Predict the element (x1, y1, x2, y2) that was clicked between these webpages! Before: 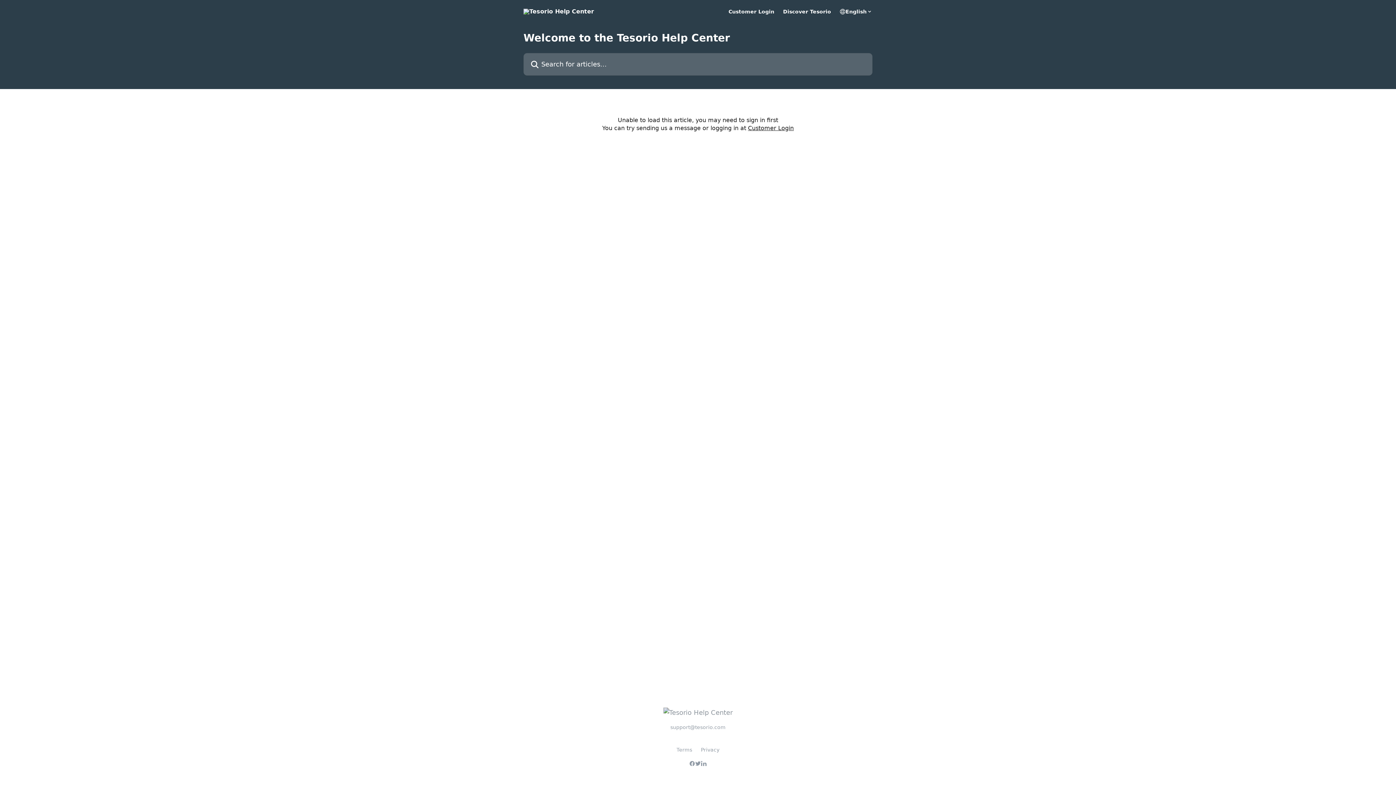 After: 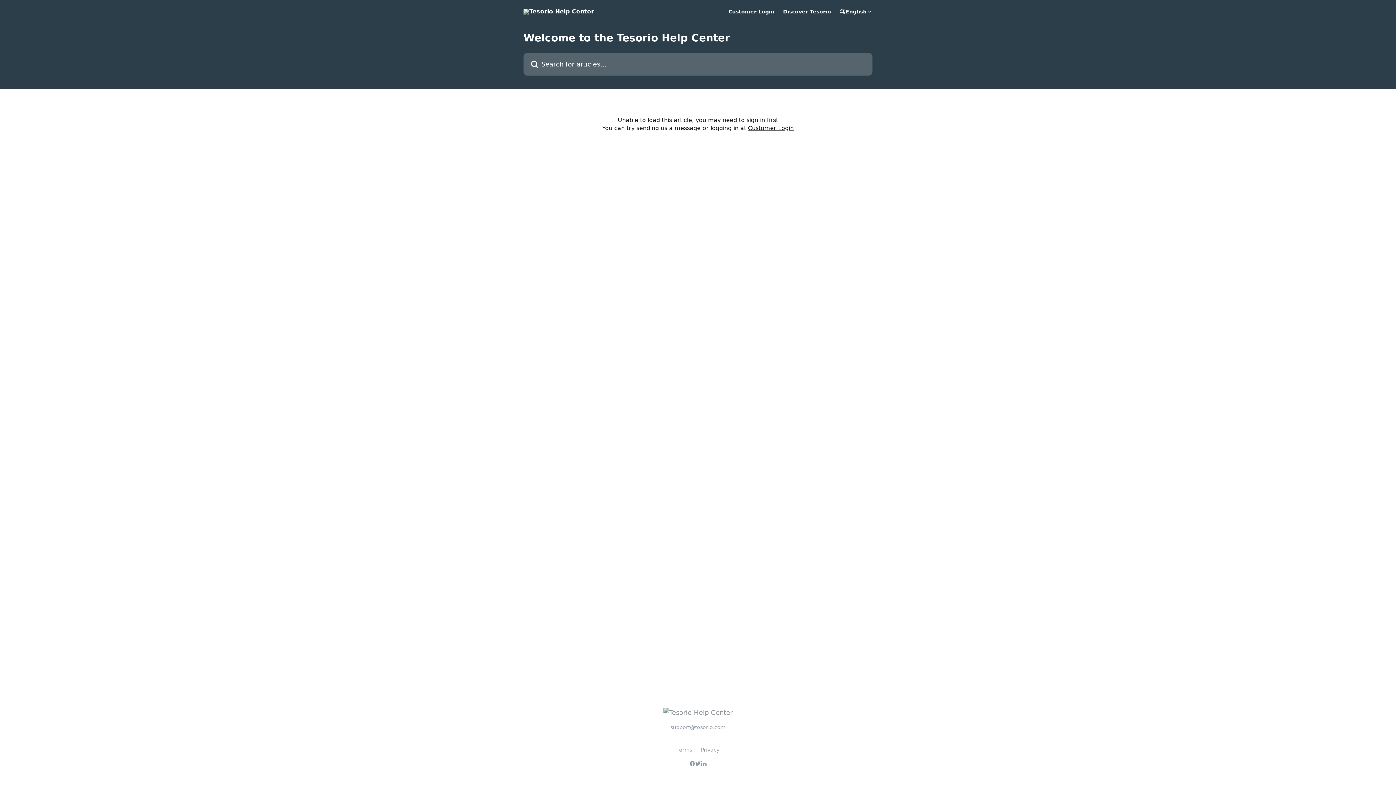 Action: bbox: (695, 761, 701, 766)